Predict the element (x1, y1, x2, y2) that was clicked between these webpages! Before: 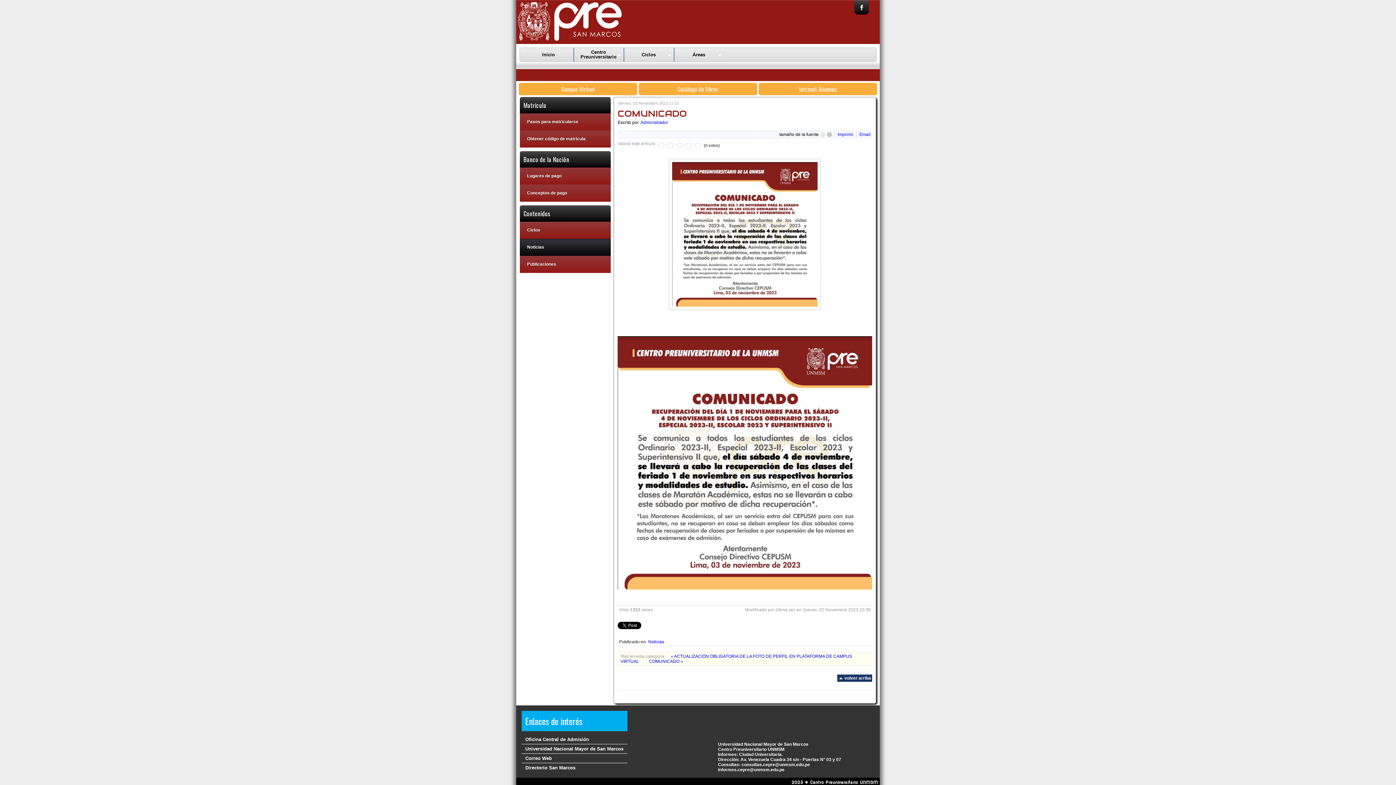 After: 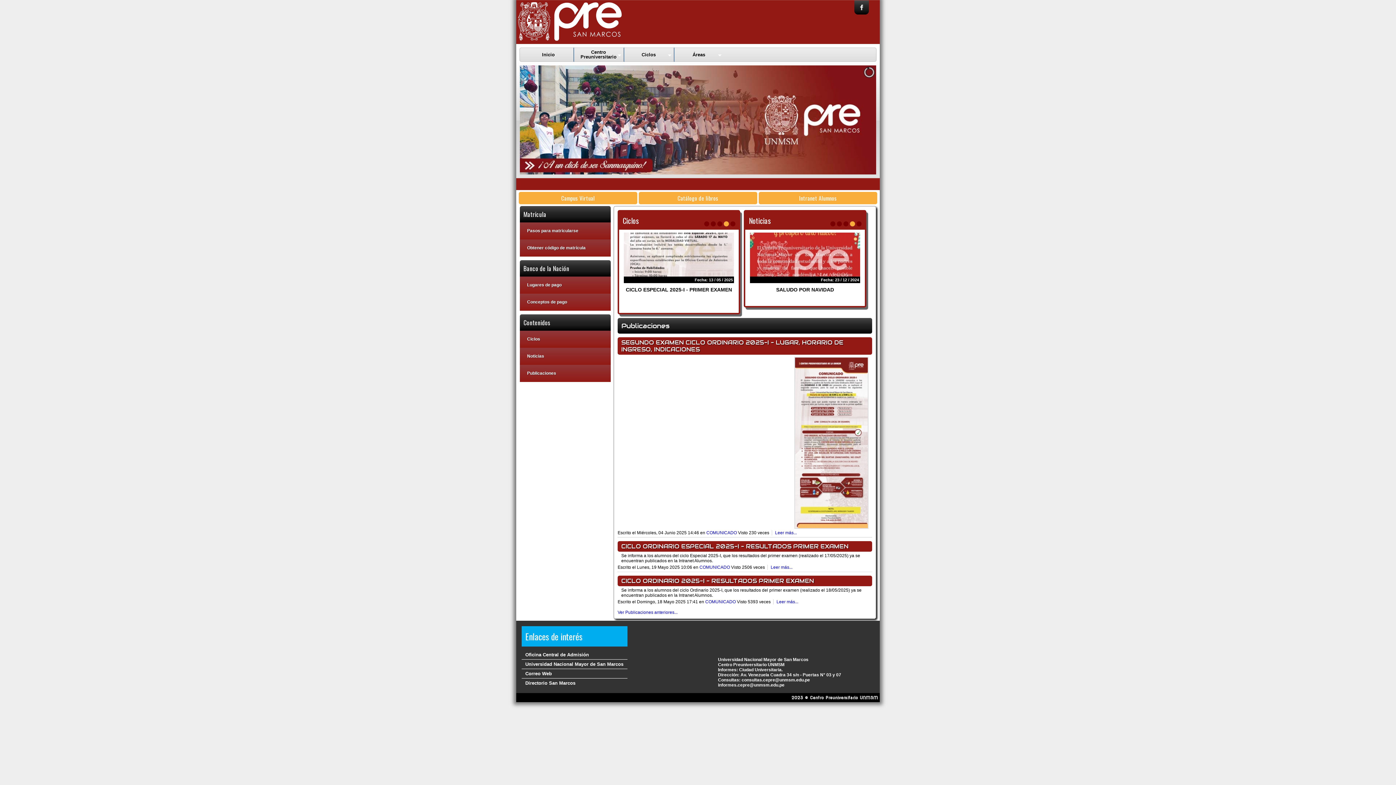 Action: label: Áreas bbox: (674, 48, 724, 61)